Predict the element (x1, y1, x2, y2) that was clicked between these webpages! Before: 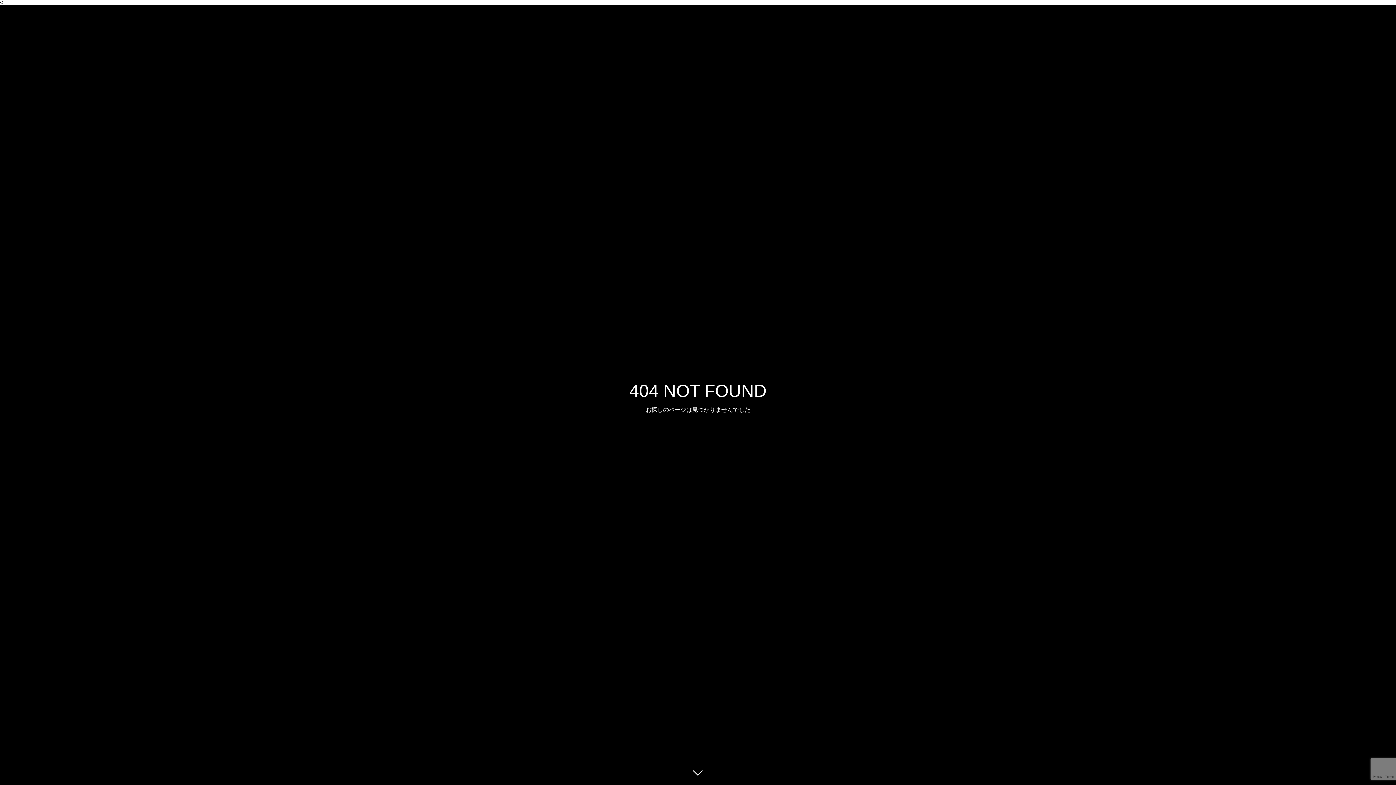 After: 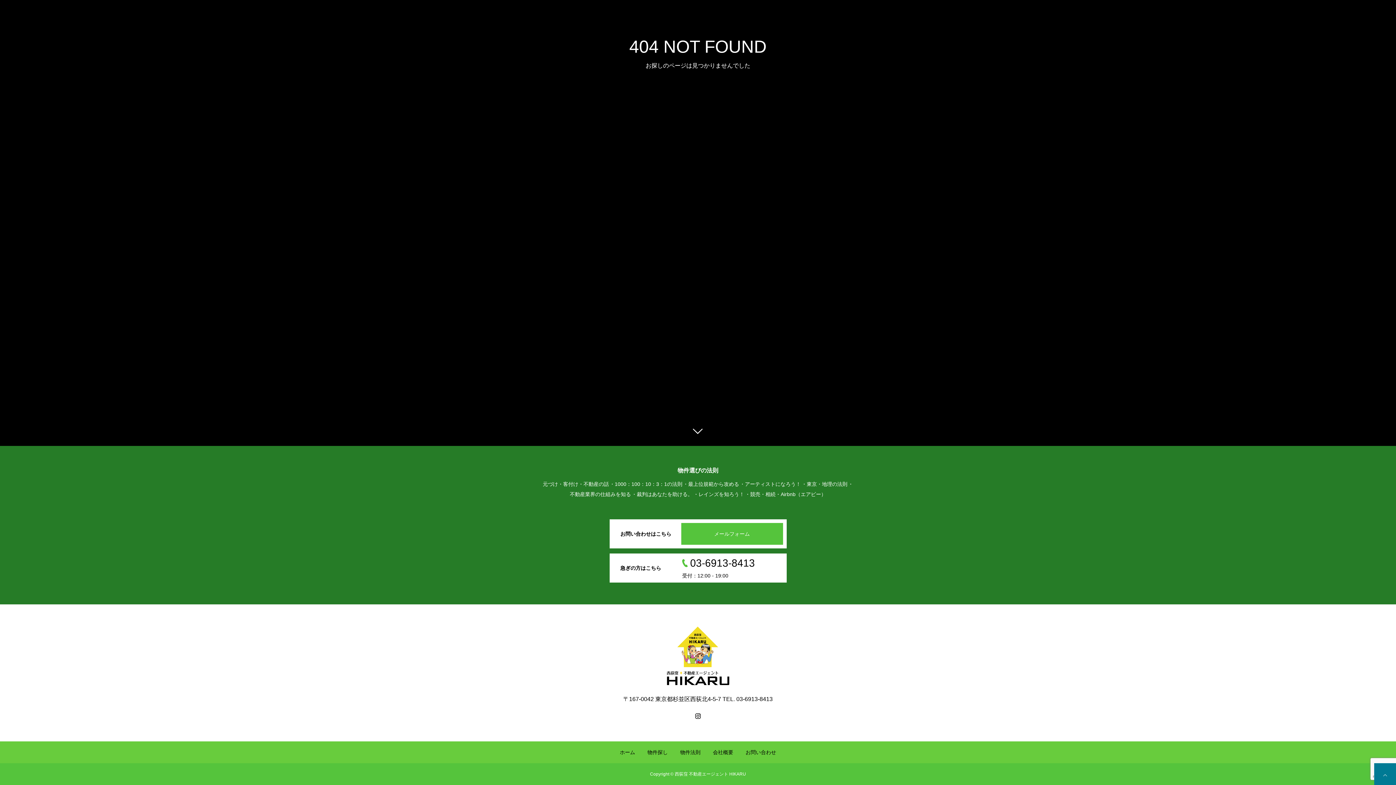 Action: bbox: (687, 765, 709, 786)